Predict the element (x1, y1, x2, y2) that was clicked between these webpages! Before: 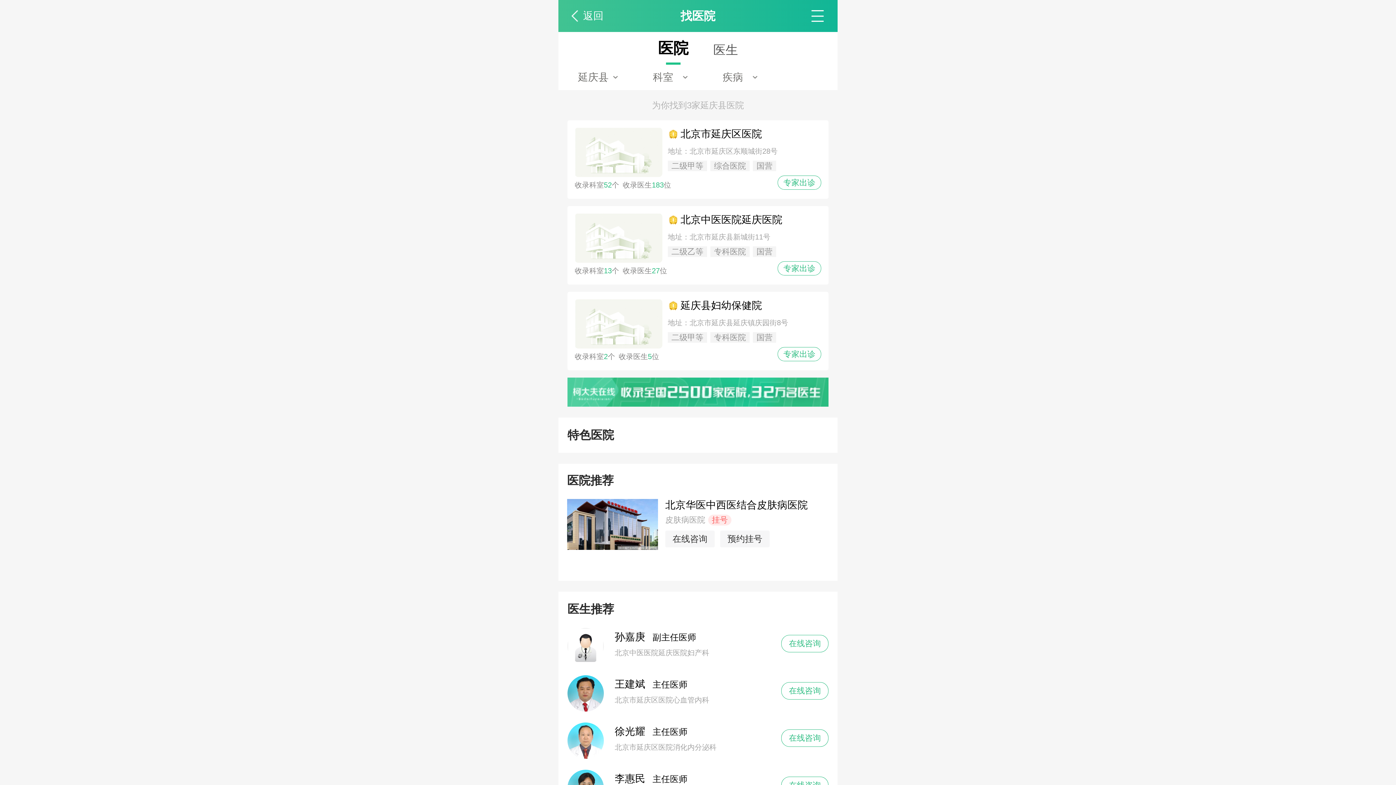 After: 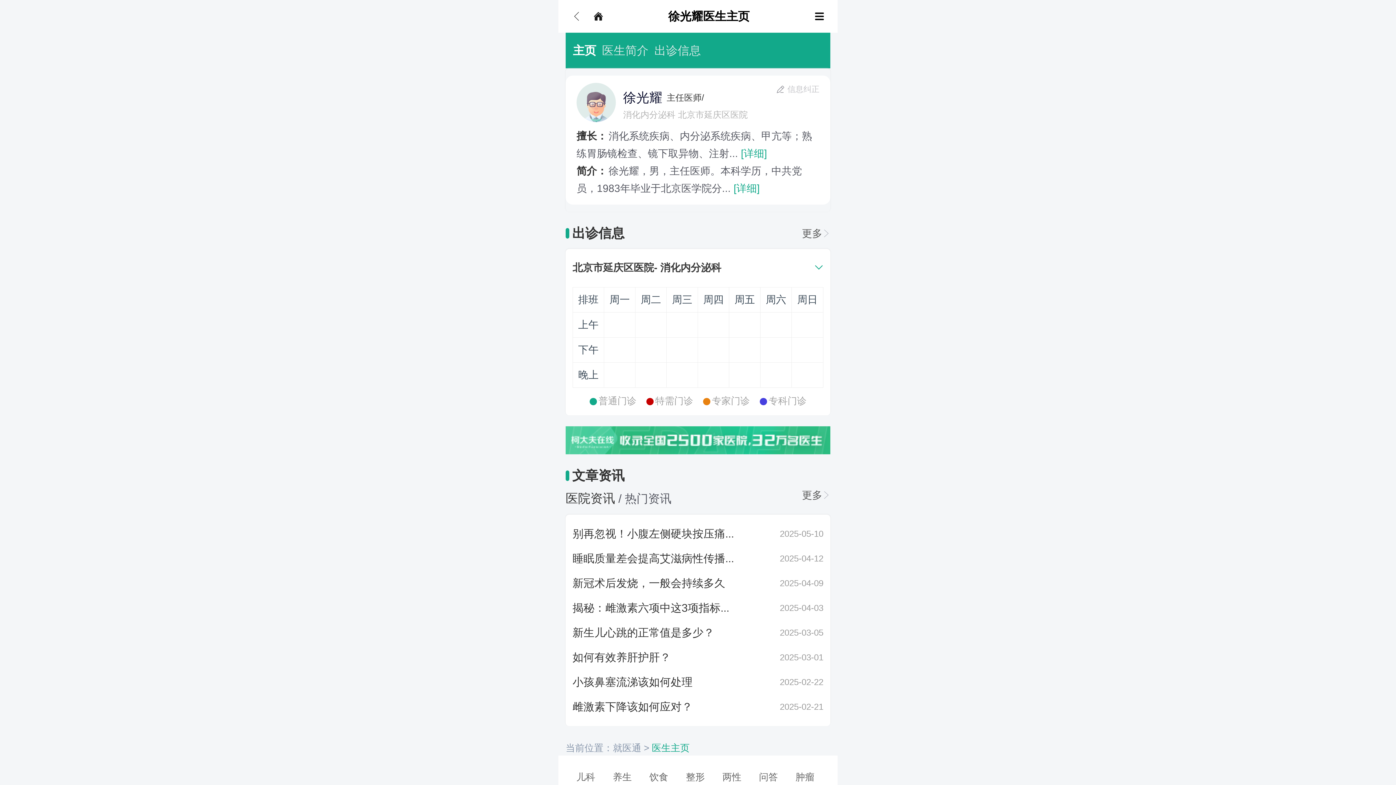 Action: bbox: (781, 729, 828, 747) label: 在线咨询